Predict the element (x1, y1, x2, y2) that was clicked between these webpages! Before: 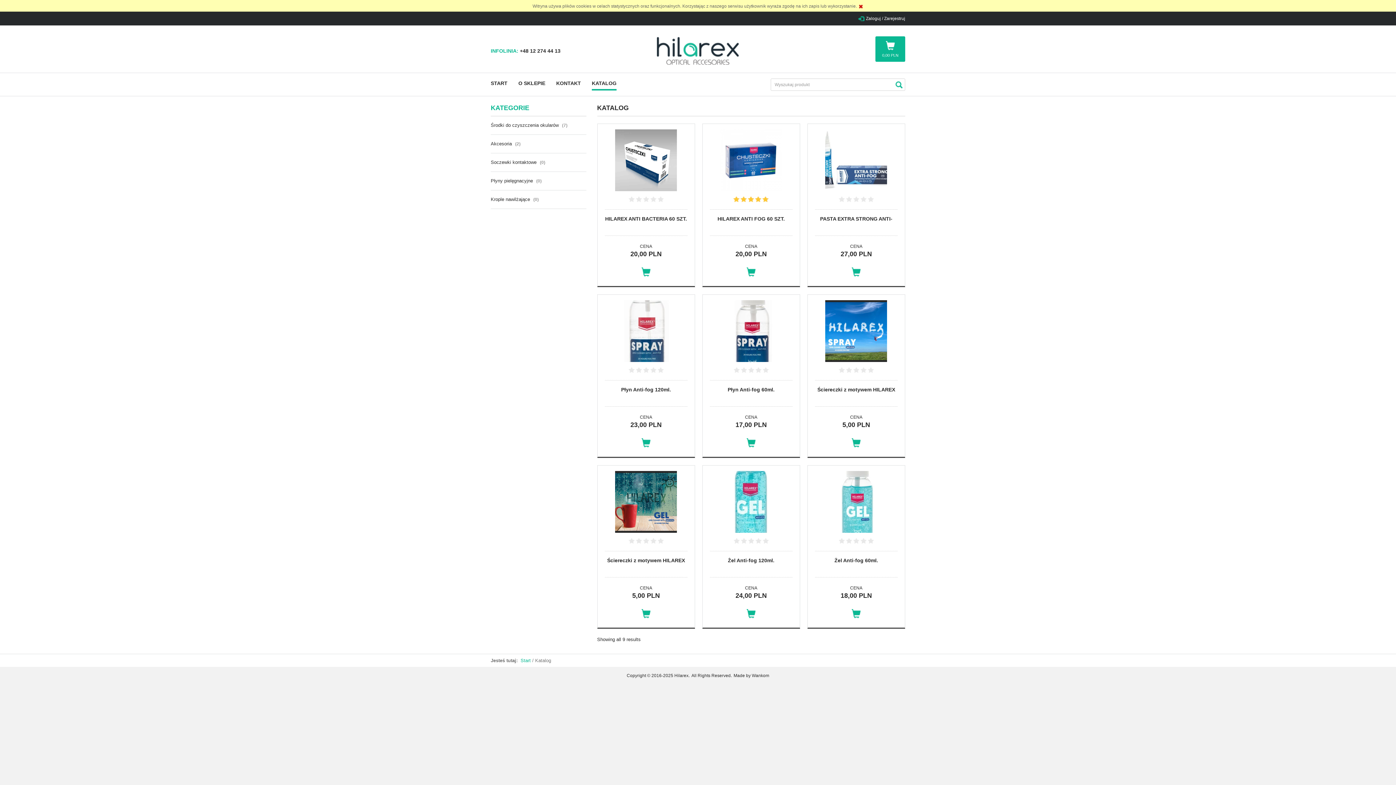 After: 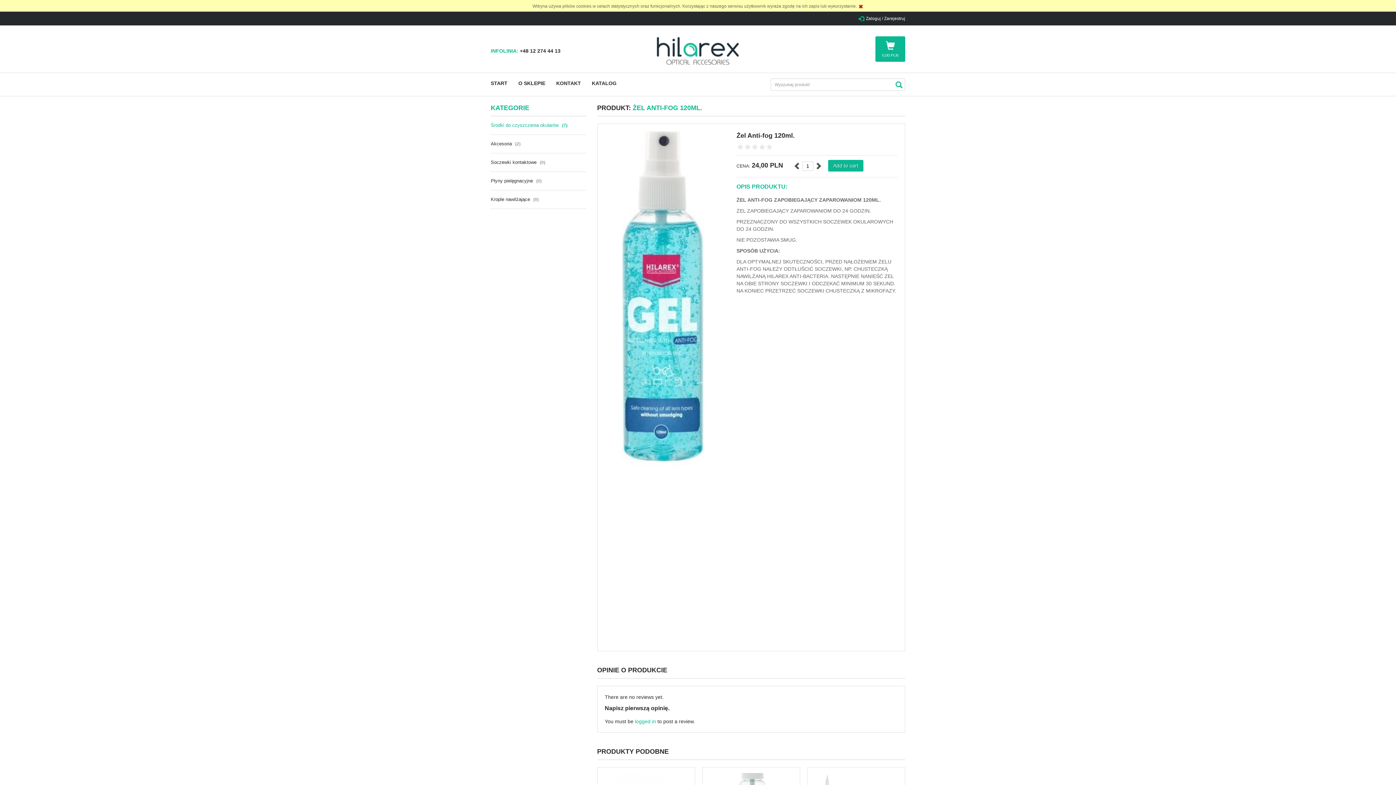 Action: label: Żel Anti-fog 120ml. bbox: (710, 551, 792, 564)